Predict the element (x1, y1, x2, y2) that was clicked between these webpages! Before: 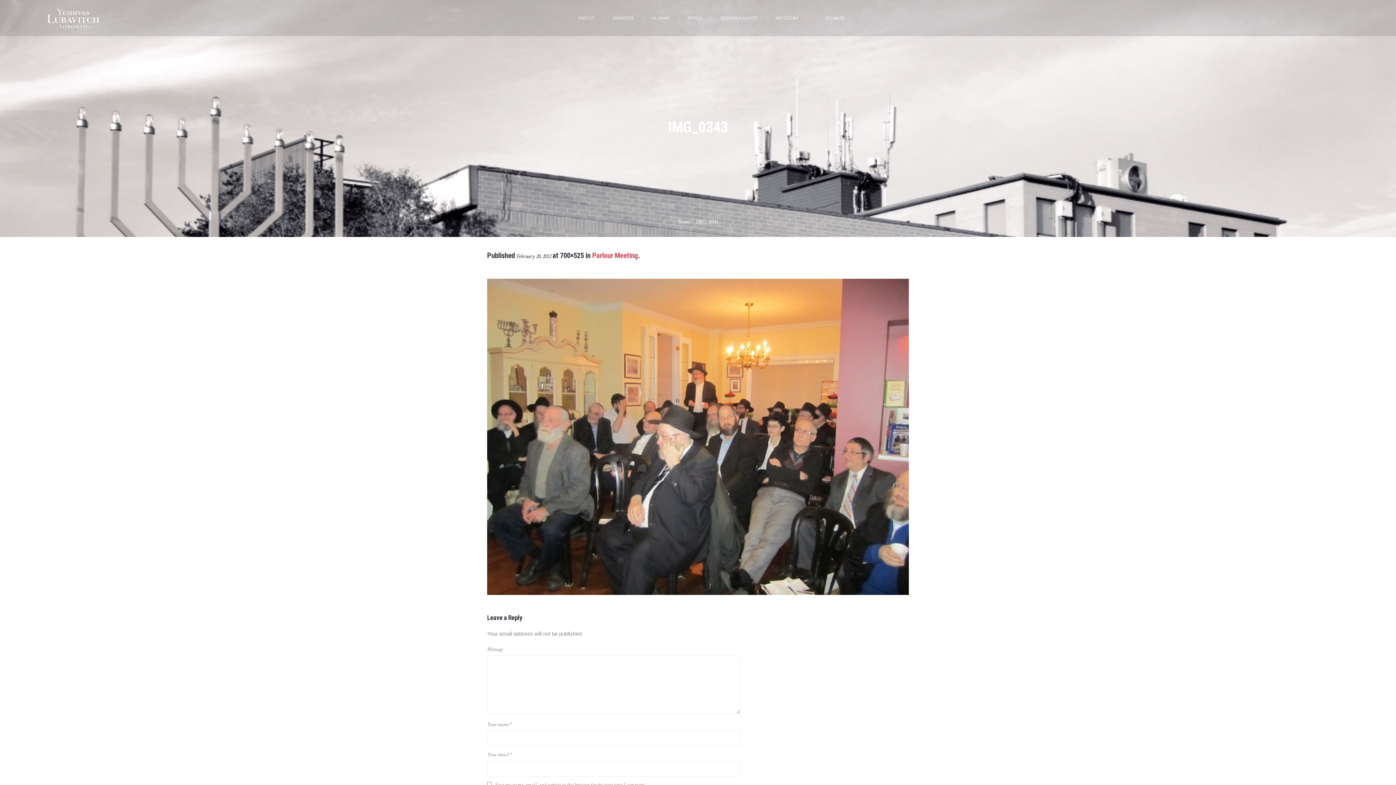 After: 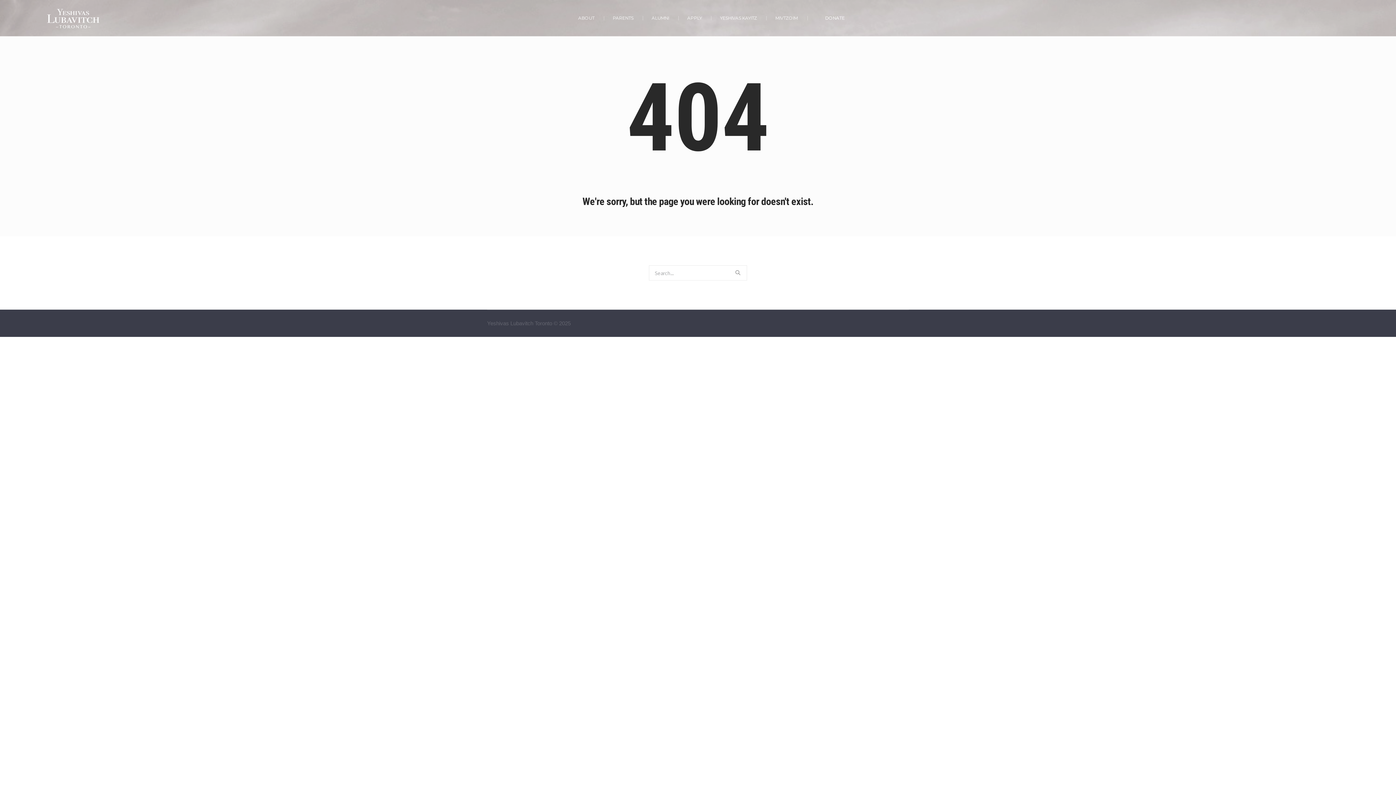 Action: bbox: (592, 251, 638, 260) label: Parlour Meeting